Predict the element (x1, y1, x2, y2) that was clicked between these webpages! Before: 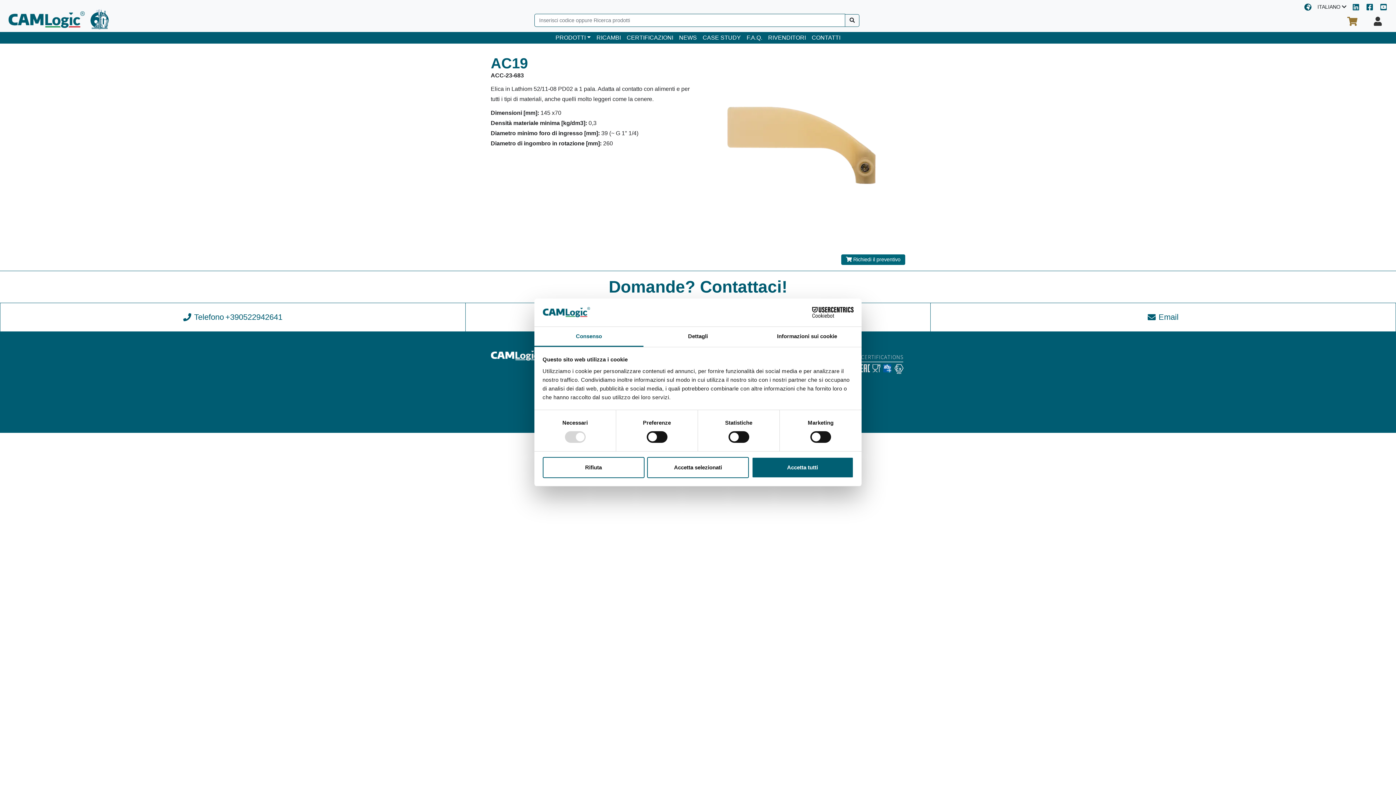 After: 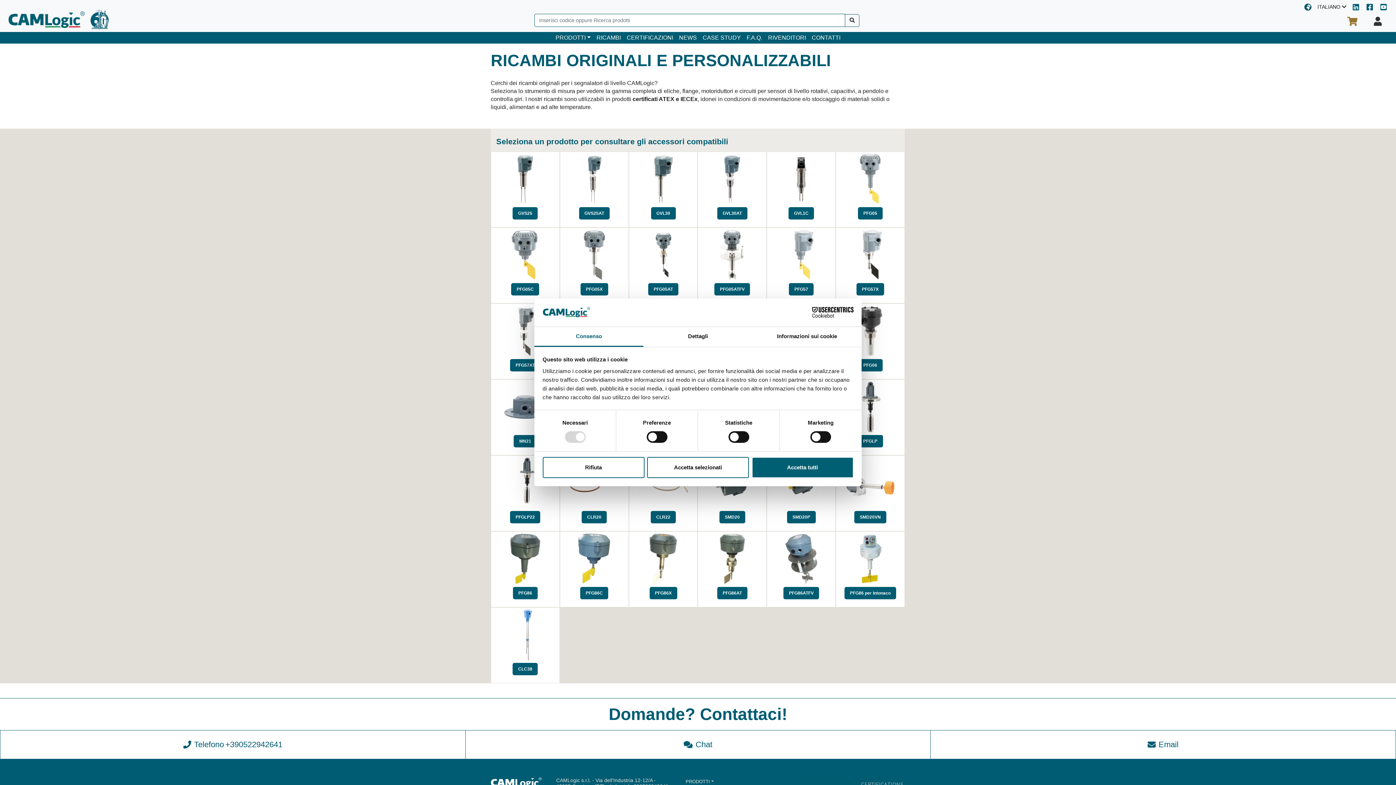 Action: bbox: (593, 32, 623, 43) label: RICAMBI